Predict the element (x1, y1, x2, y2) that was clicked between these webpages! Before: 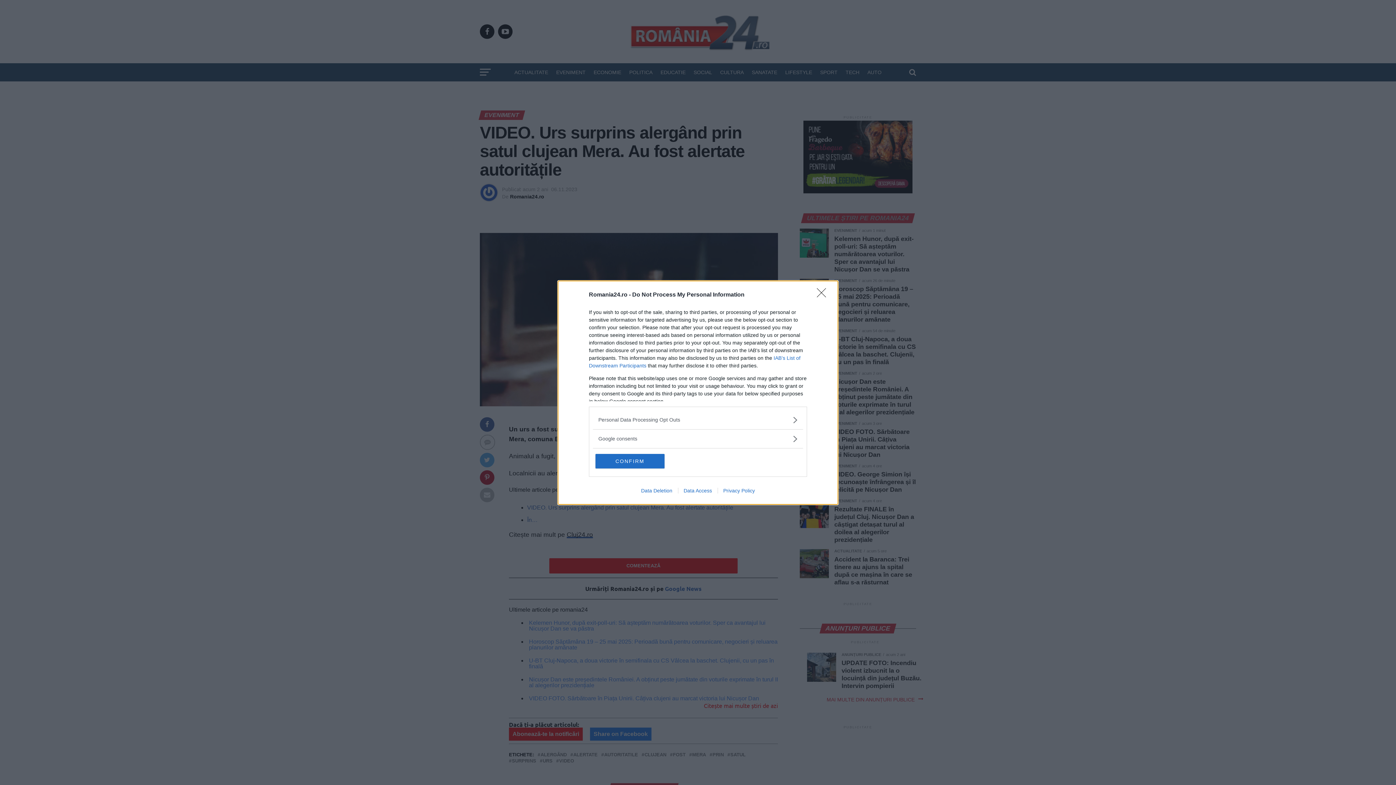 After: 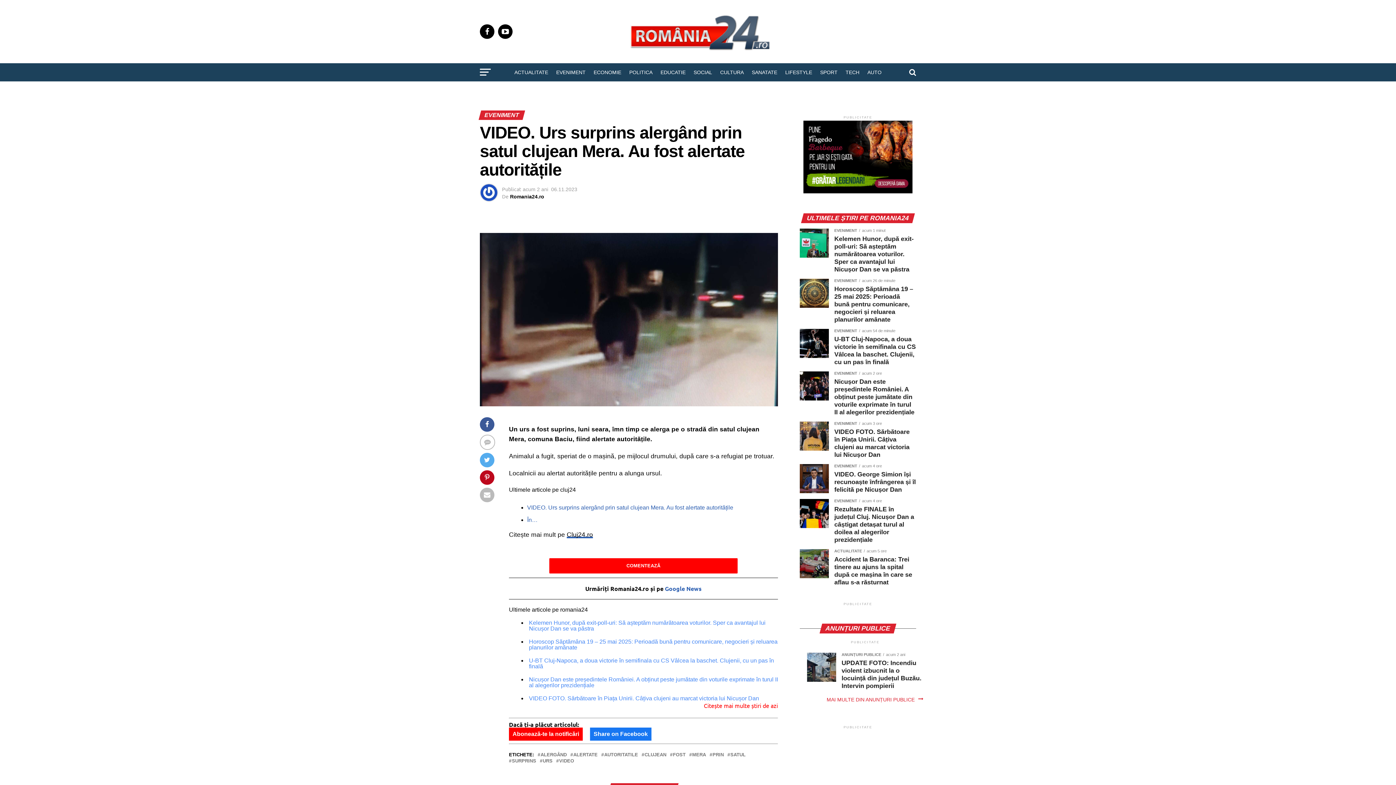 Action: bbox: (595, 454, 664, 468) label: CONFIRM